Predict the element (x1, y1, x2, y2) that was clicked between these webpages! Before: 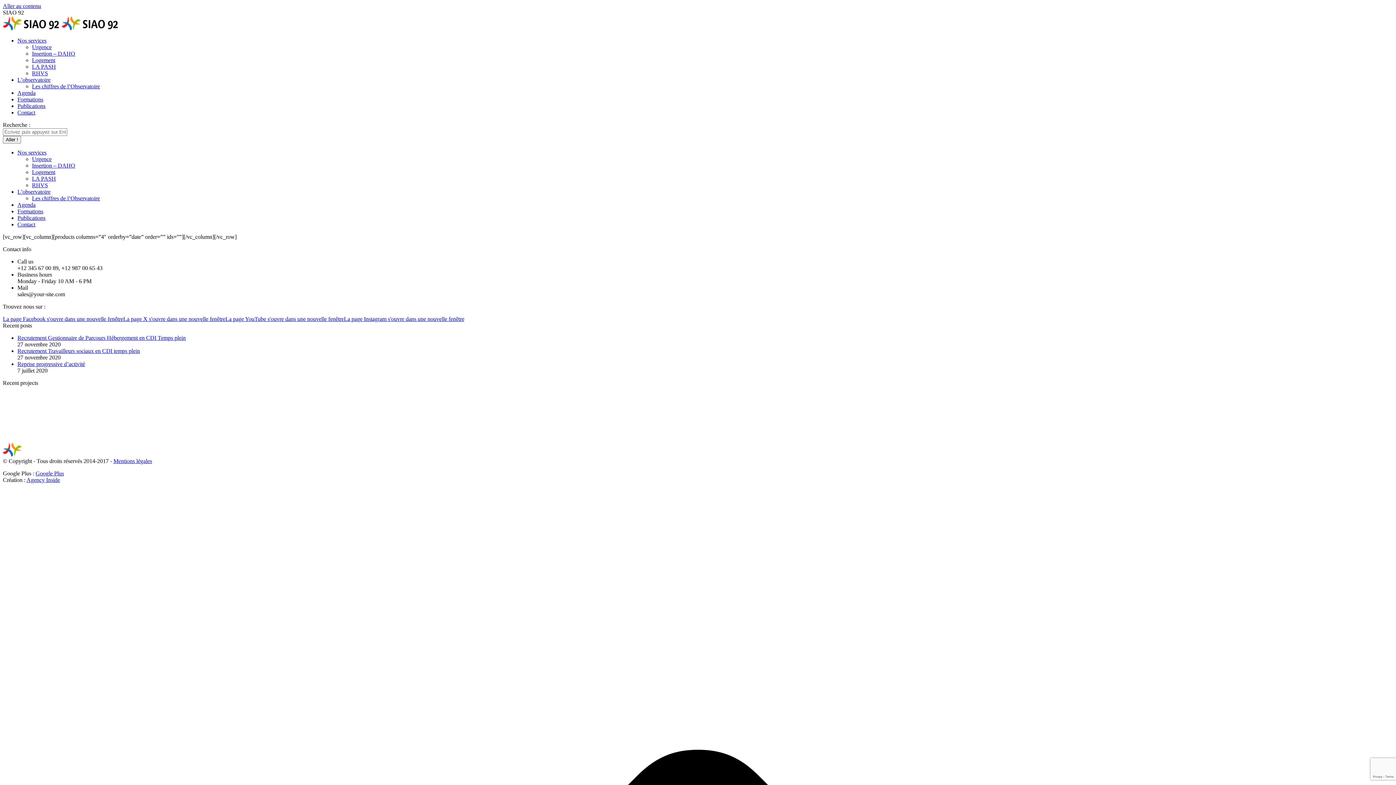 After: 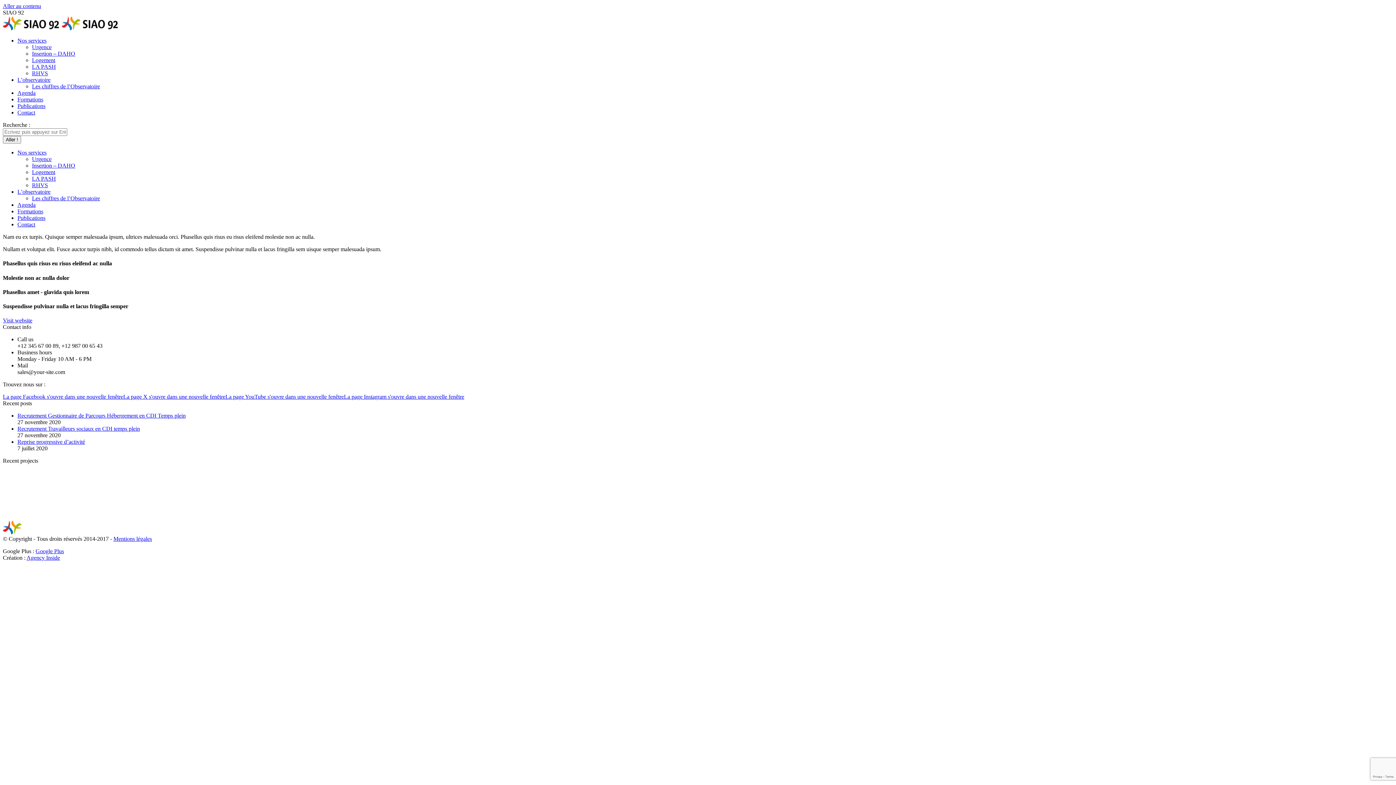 Action: bbox: (170, 436, 225, 442)